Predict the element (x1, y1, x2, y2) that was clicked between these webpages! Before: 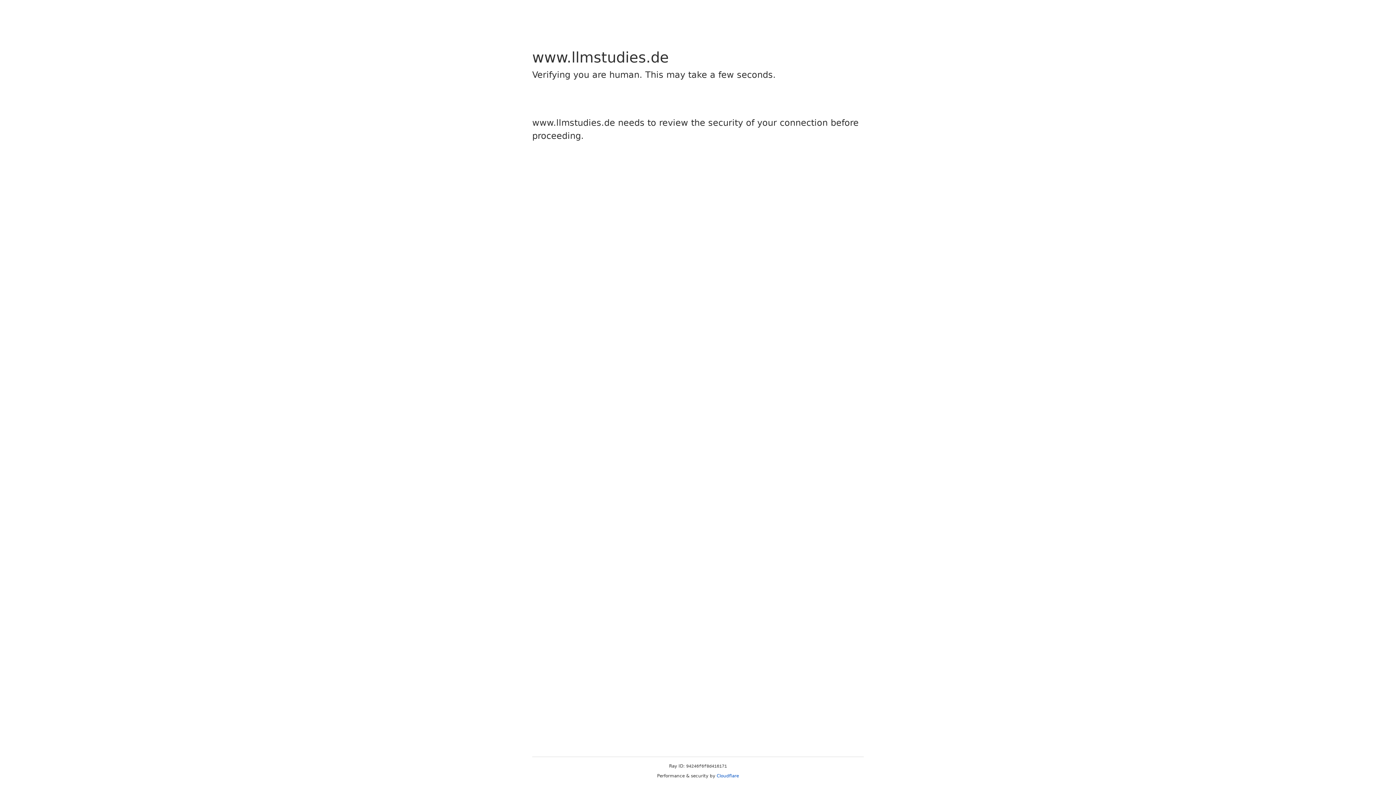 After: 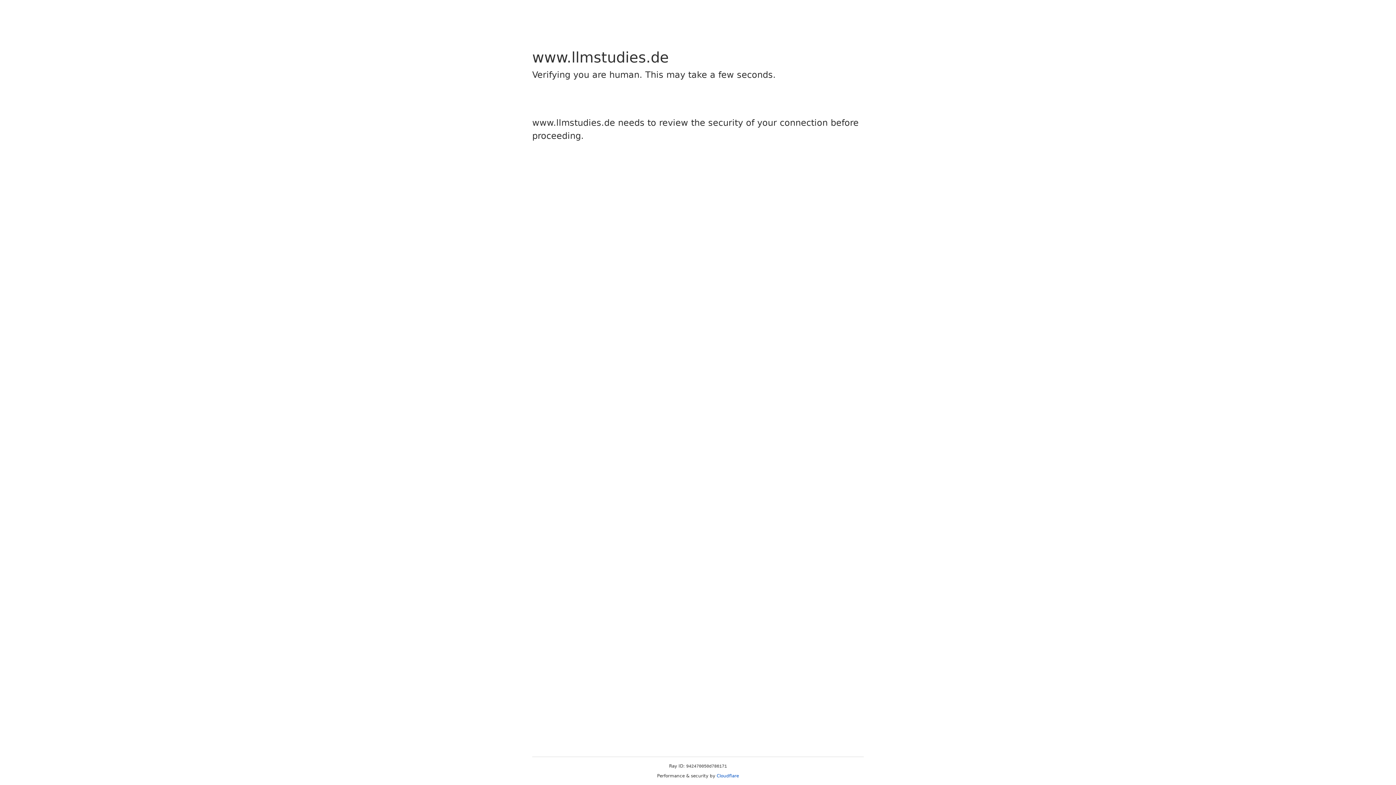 Action: bbox: (716, 773, 739, 778) label: Cloudflare